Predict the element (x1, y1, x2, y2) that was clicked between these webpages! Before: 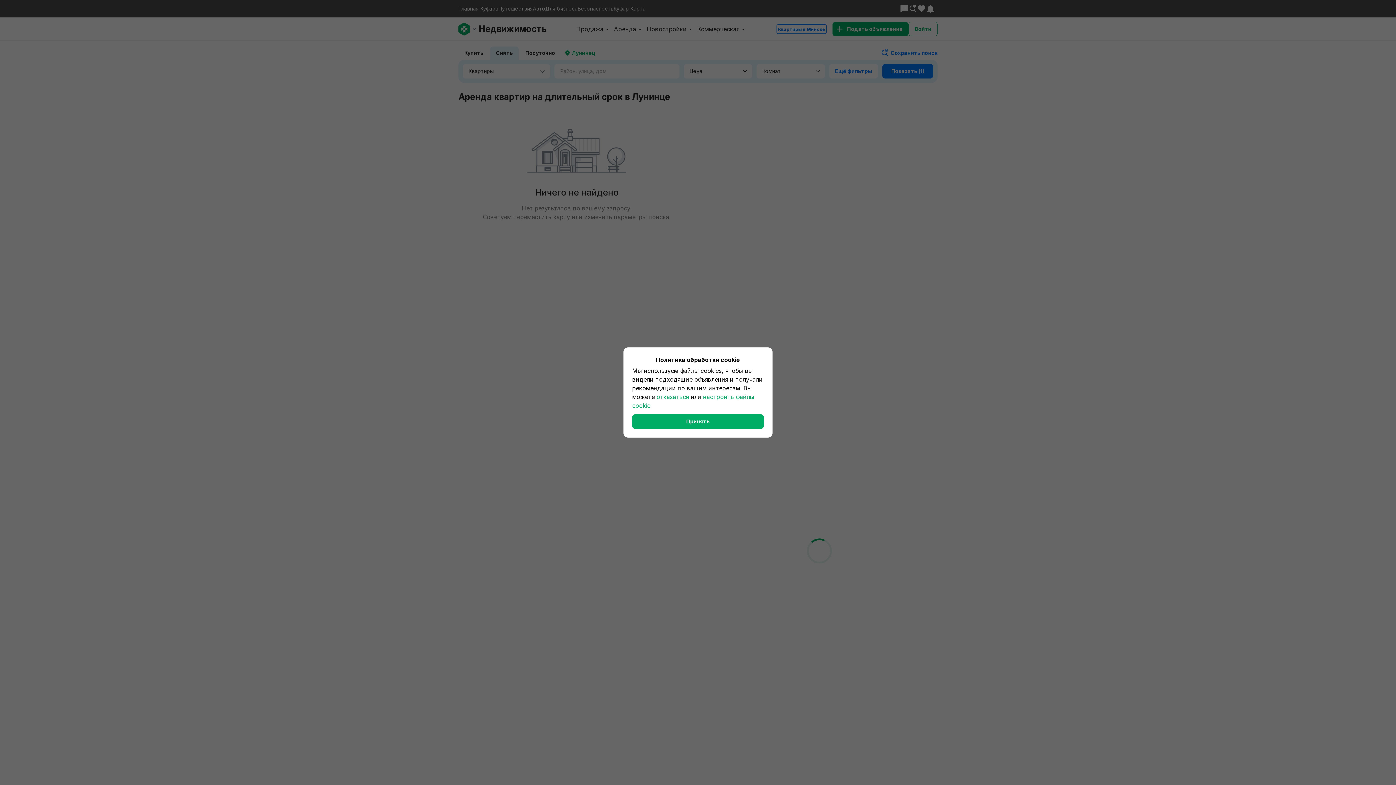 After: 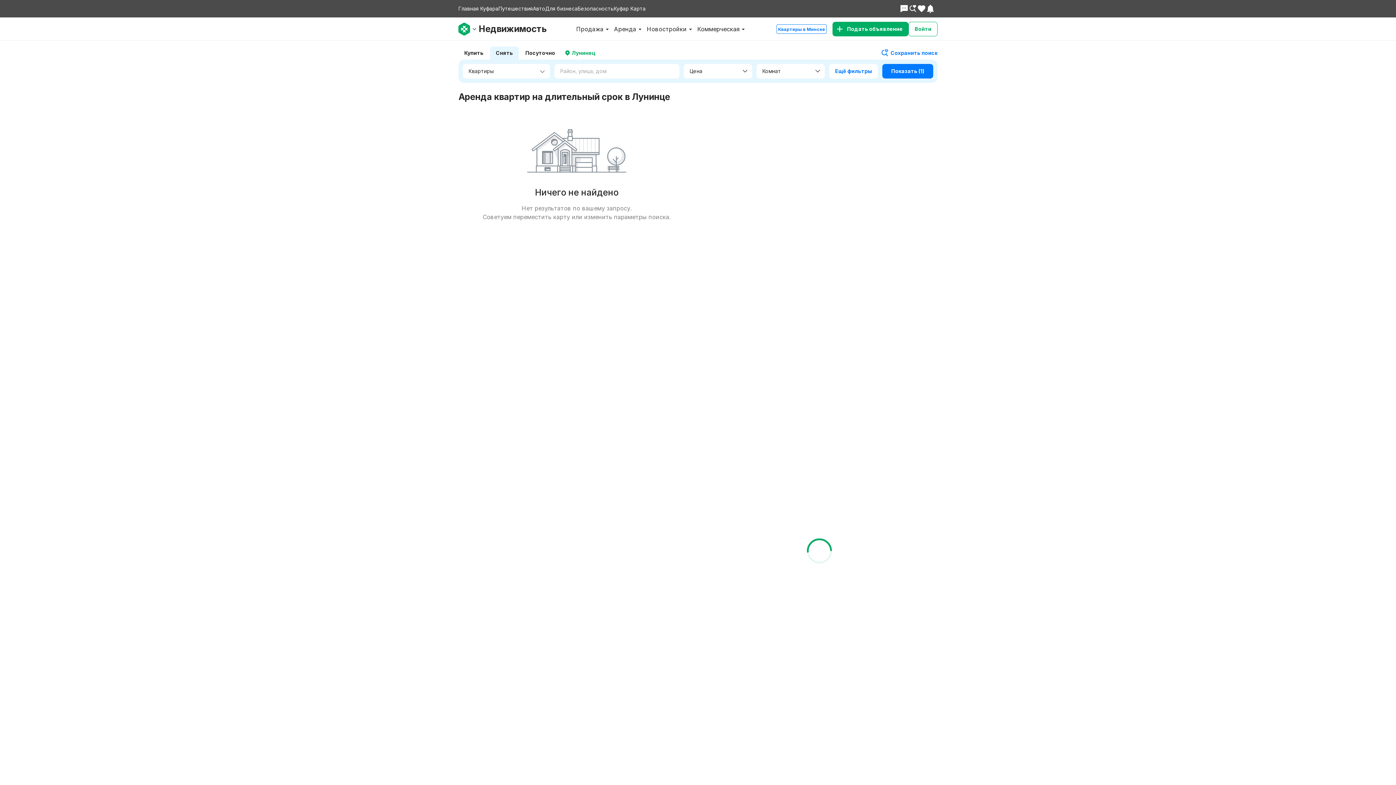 Action: bbox: (632, 414, 764, 429) label: Принять